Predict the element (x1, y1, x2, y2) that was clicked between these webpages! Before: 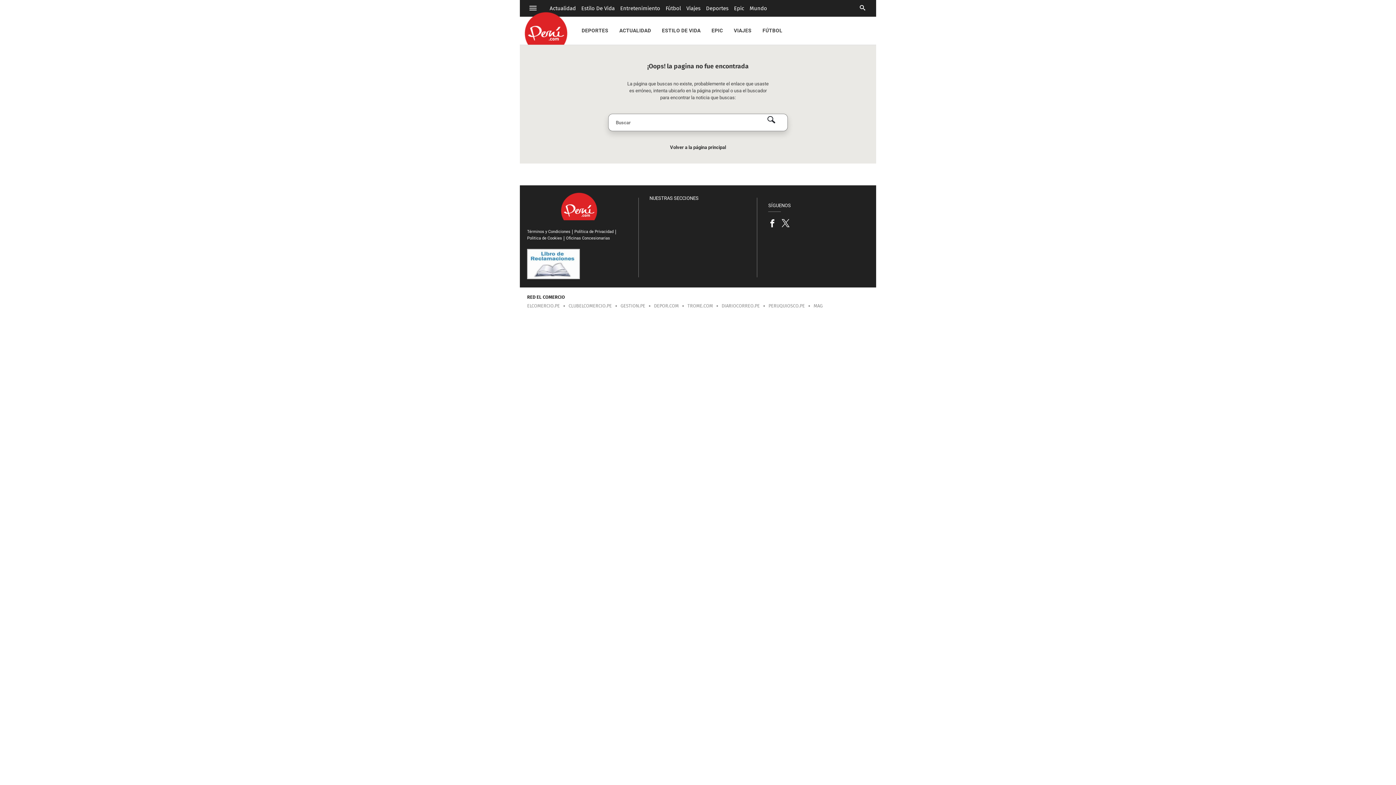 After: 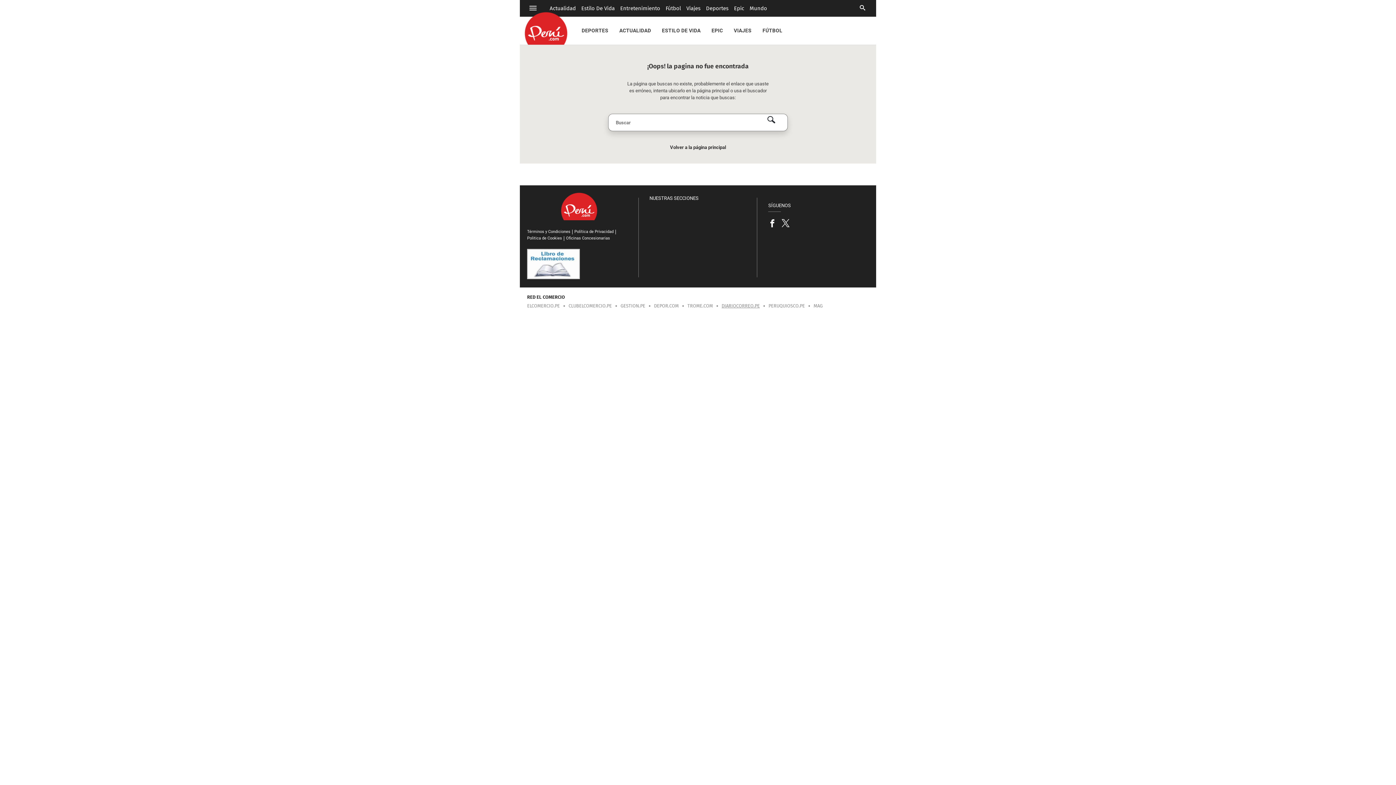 Action: bbox: (721, 303, 768, 308) label: DIARIOCORREO.PE